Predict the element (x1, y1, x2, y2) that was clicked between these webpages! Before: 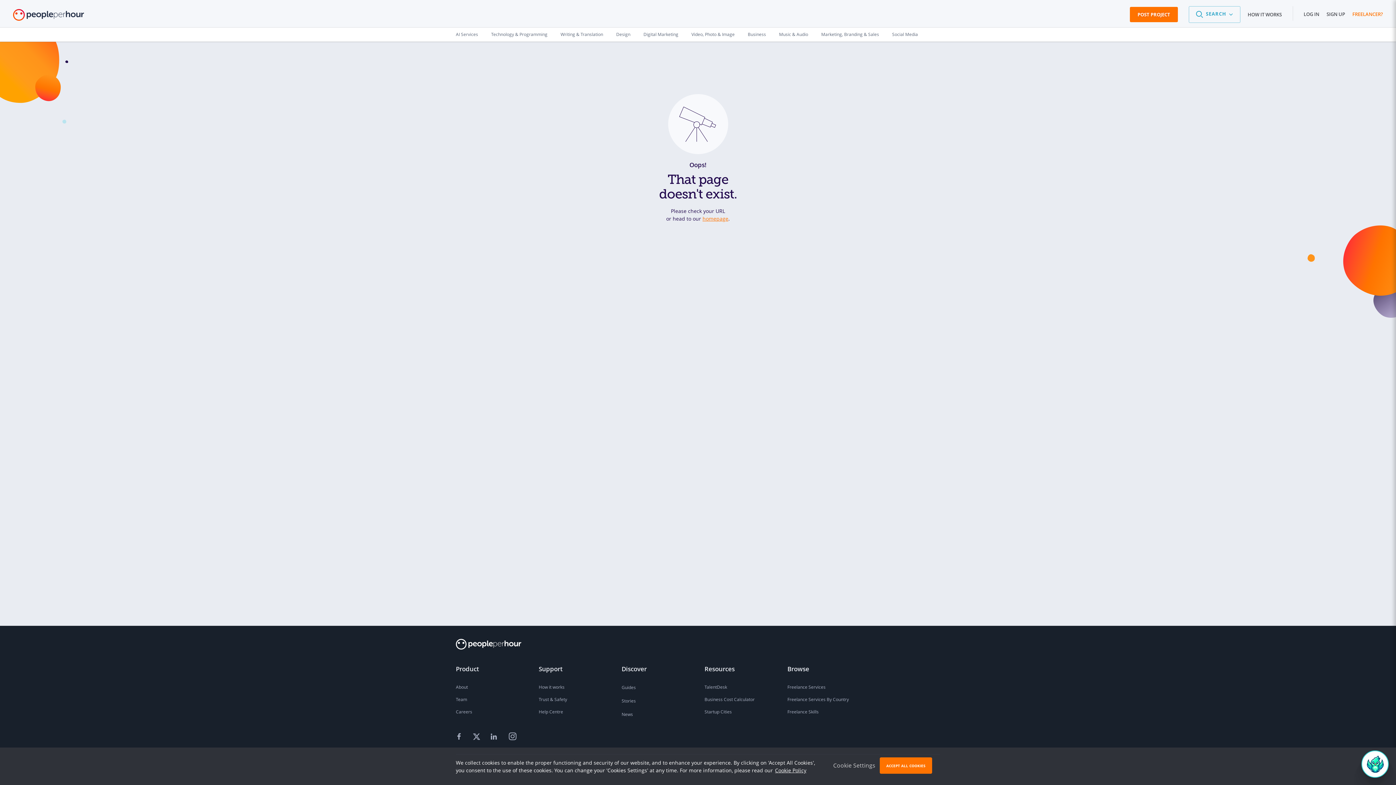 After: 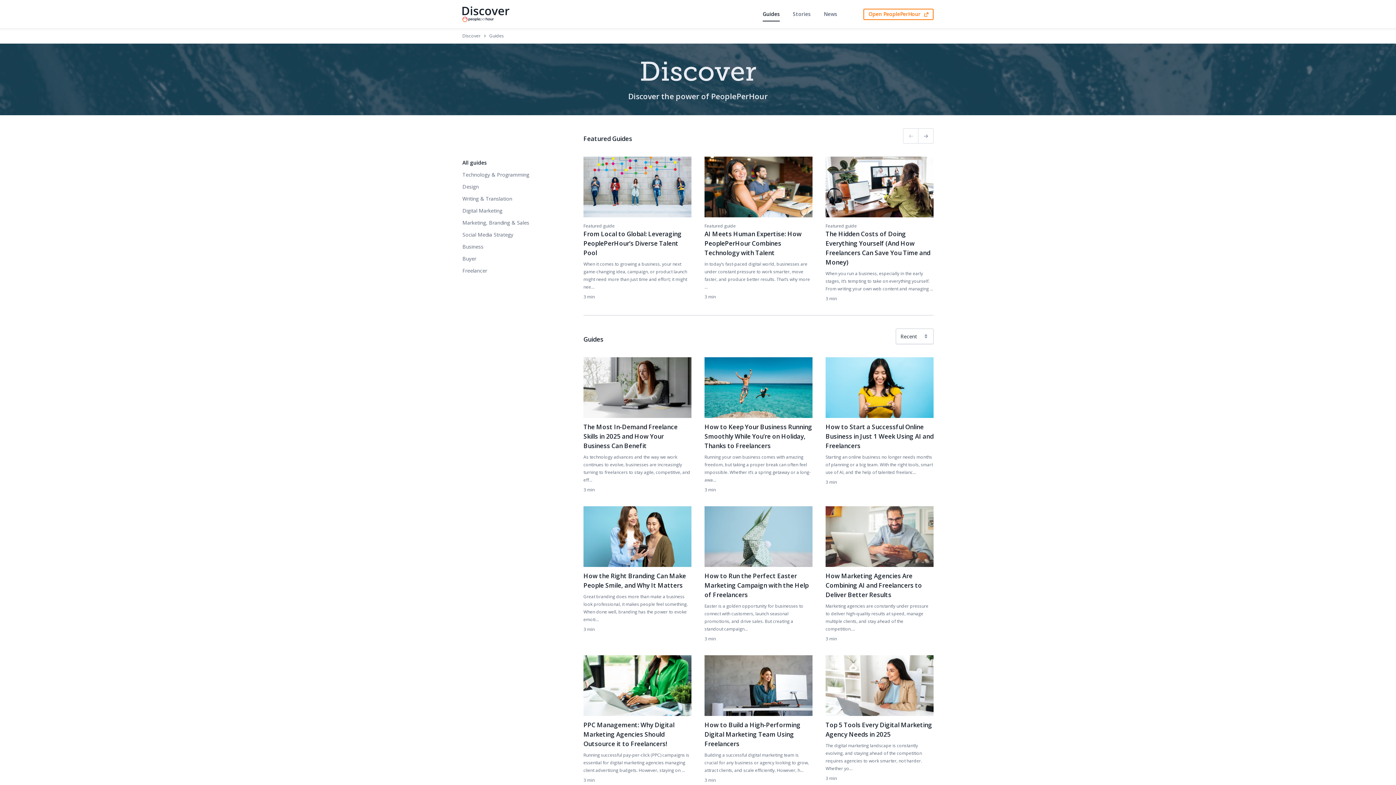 Action: bbox: (621, 681, 691, 694) label: Guides